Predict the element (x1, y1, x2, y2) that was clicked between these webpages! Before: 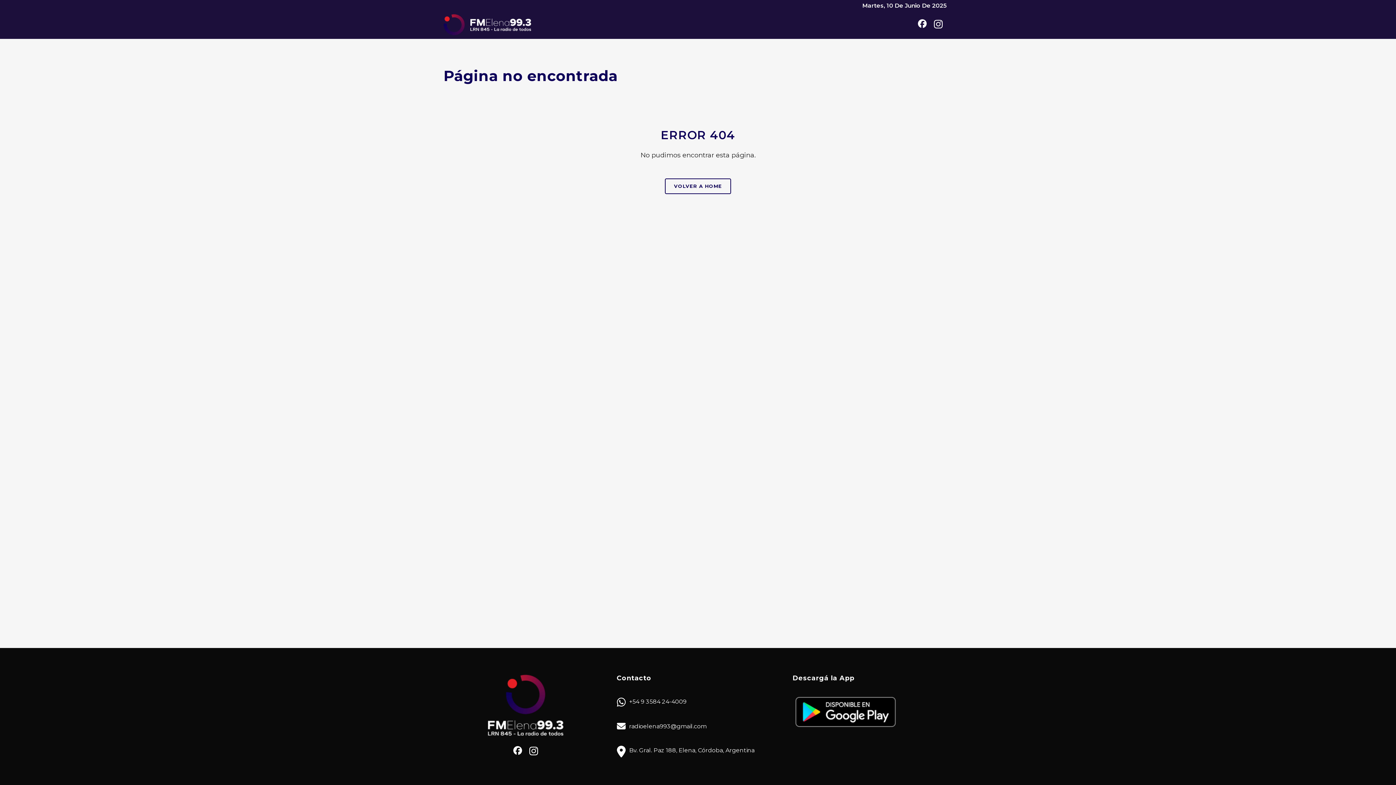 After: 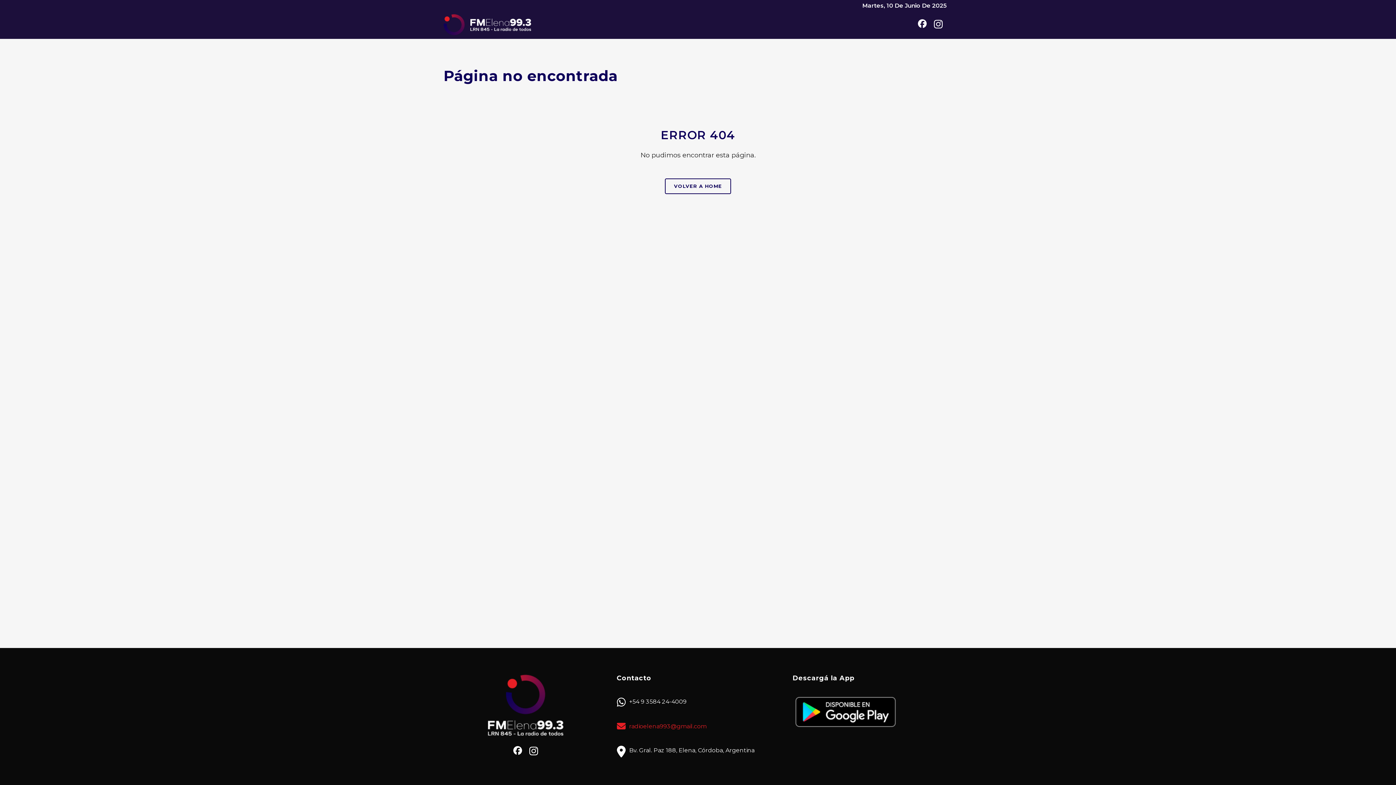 Action: bbox: (616, 714, 710, 738) label: radioelena993@gmail.com